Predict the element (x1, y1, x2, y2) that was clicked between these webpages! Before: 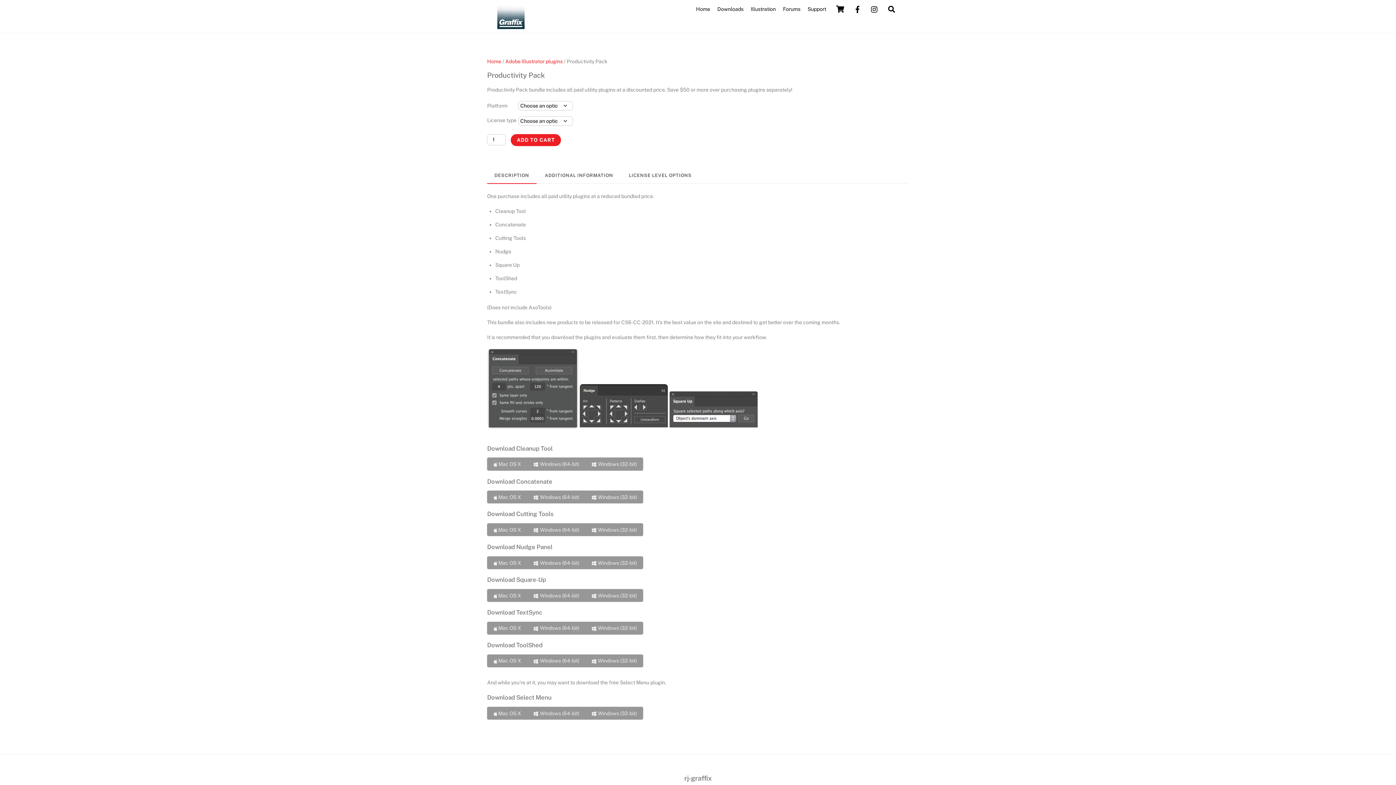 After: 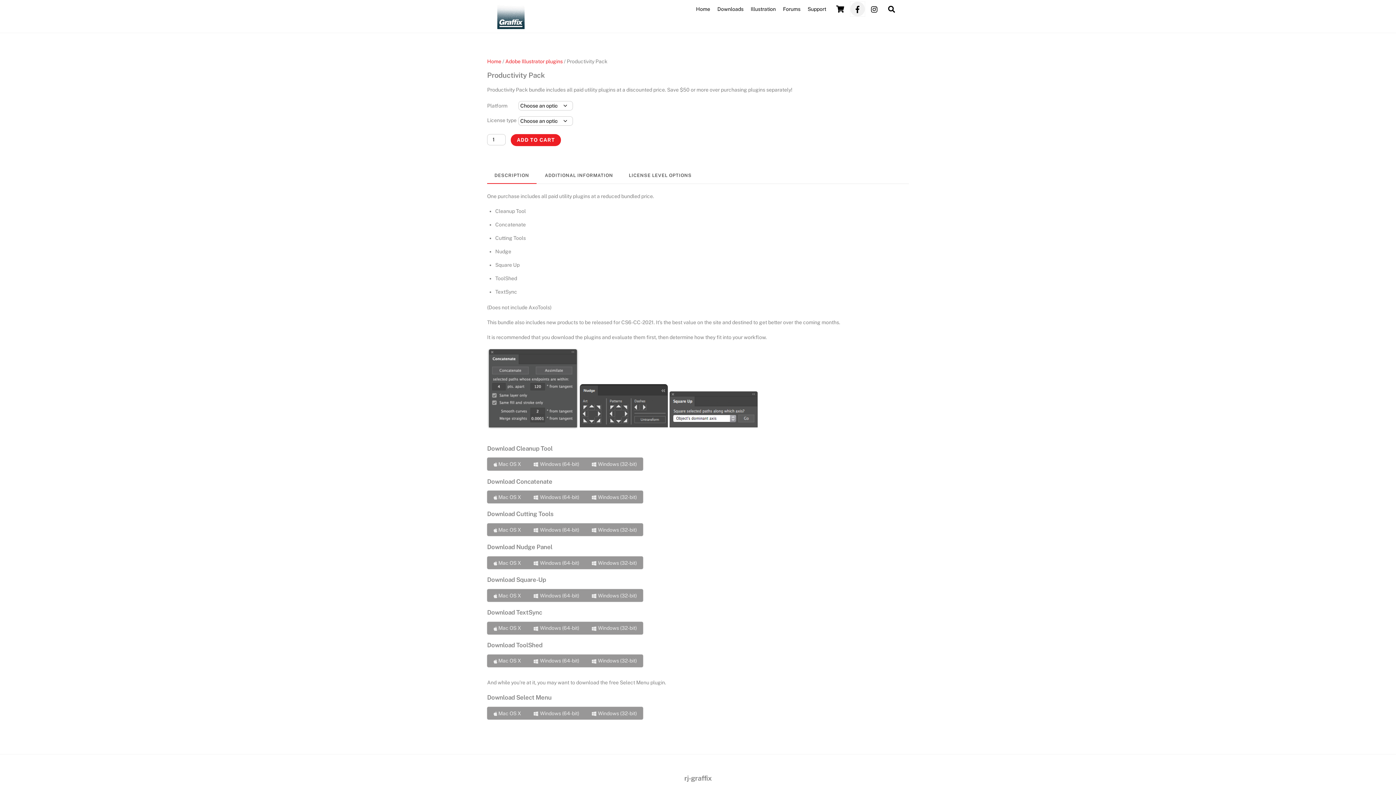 Action: label: facebook bbox: (850, 5, 865, 11)